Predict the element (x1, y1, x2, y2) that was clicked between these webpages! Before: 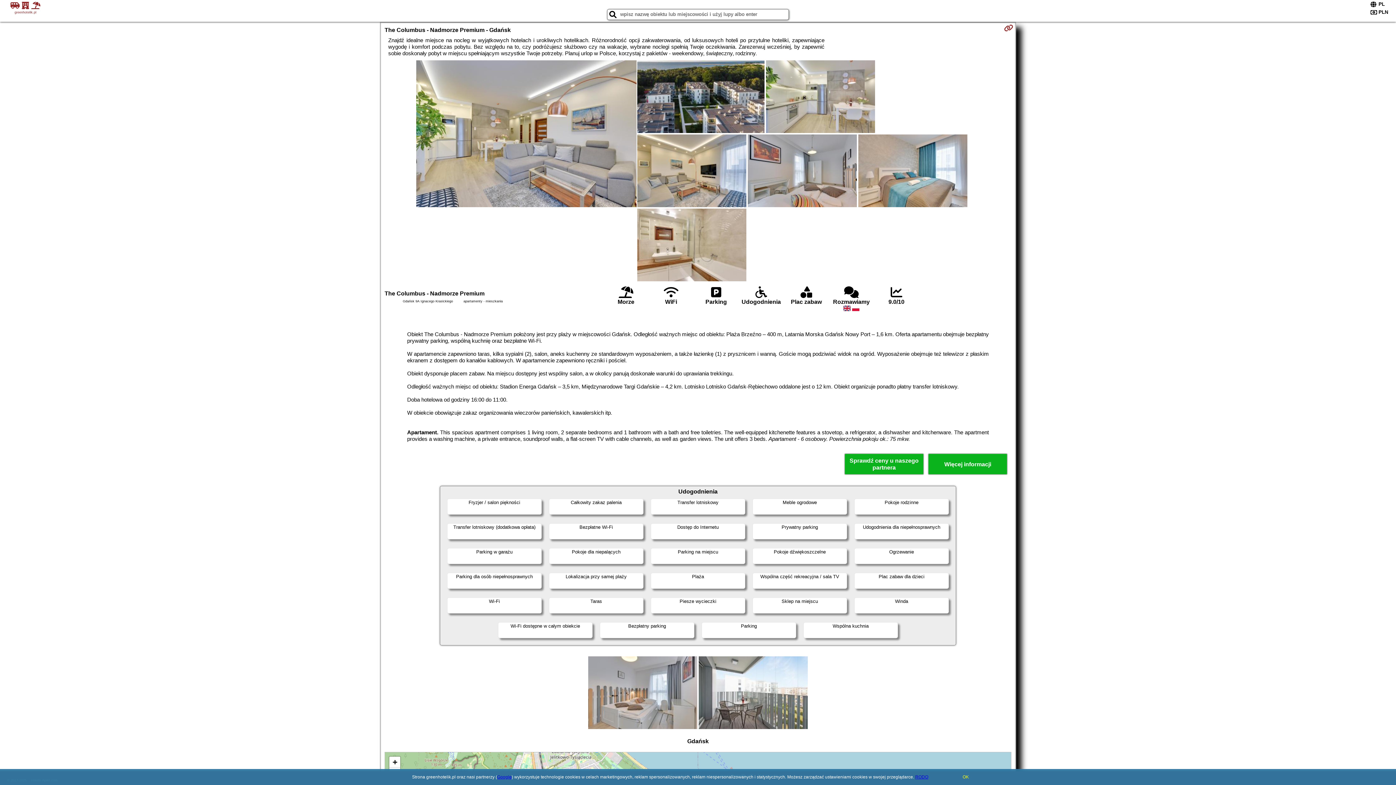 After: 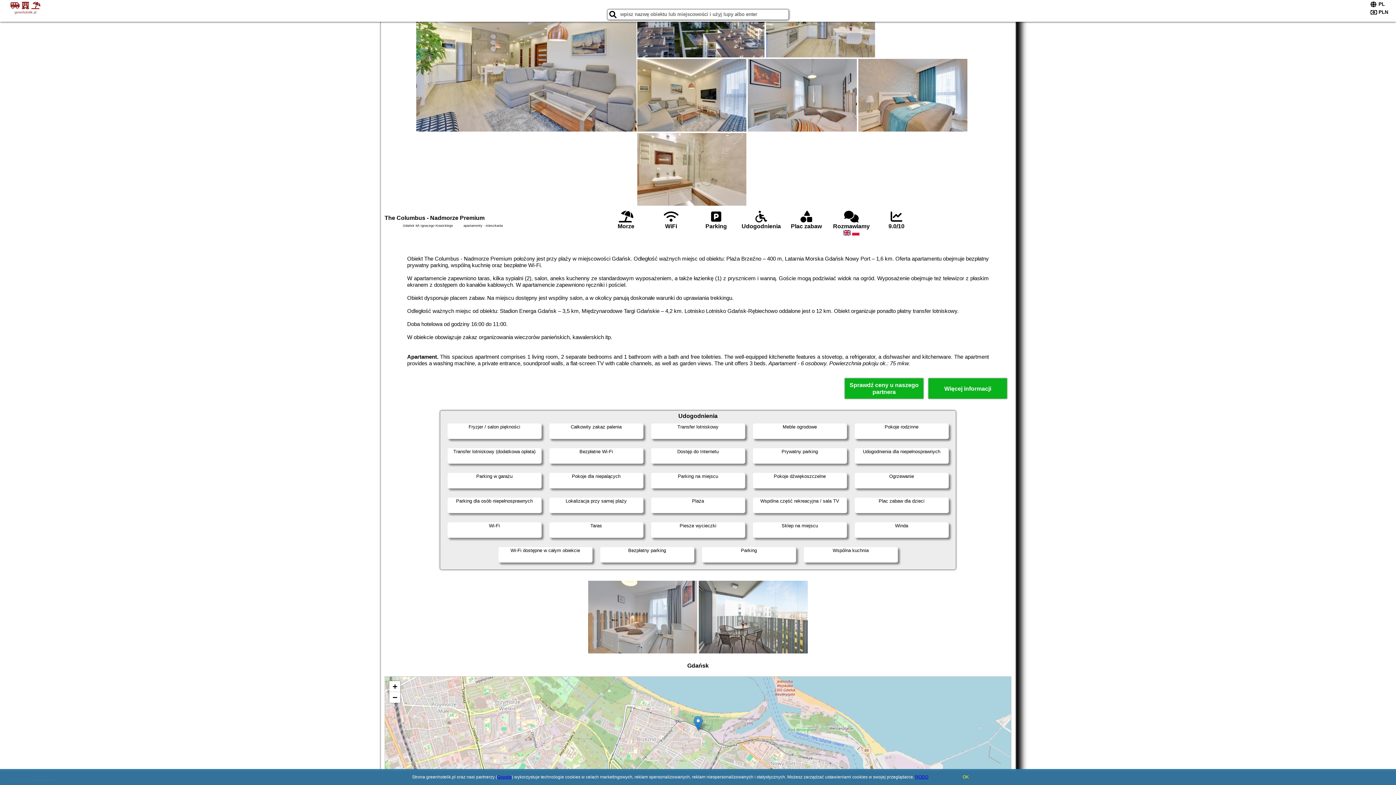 Action: label: Zoom in bbox: (389, 757, 400, 768)